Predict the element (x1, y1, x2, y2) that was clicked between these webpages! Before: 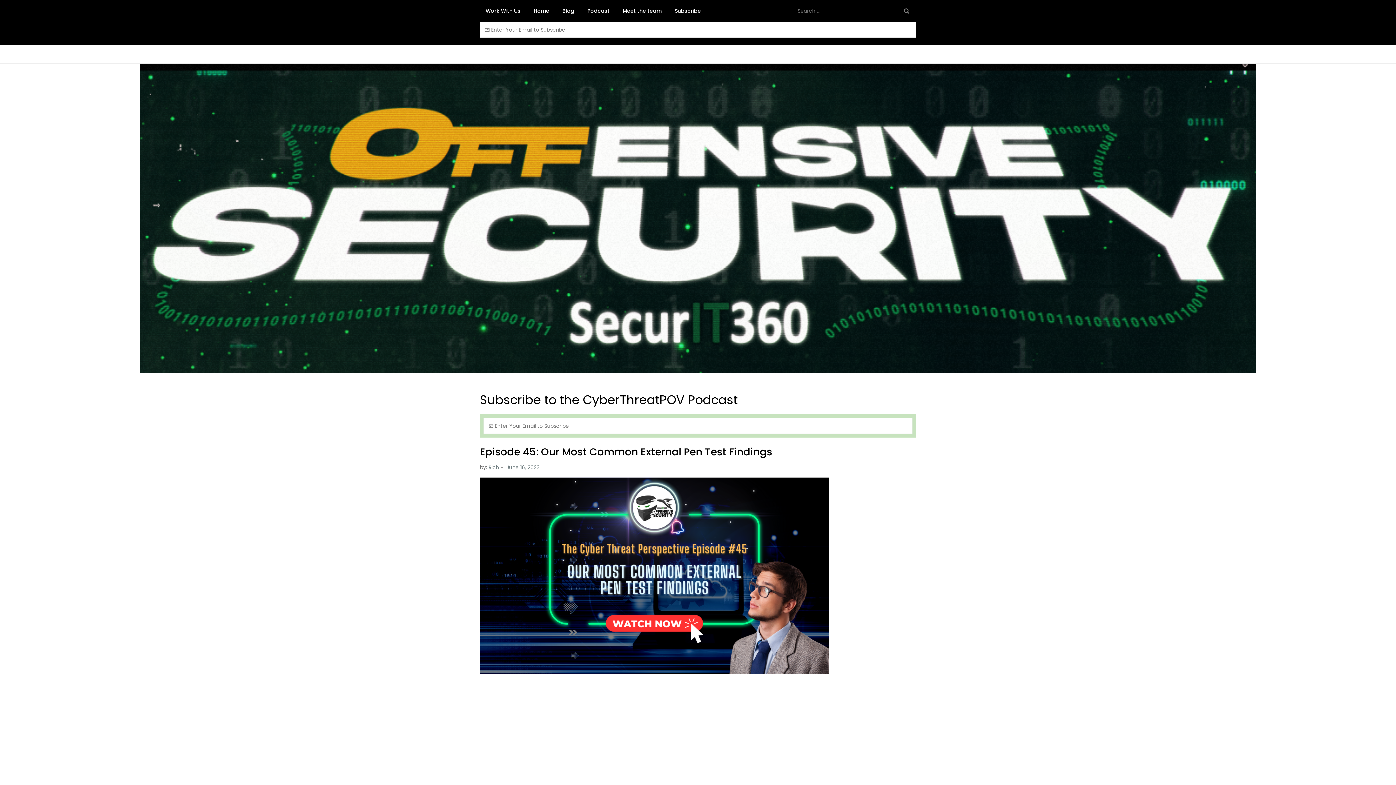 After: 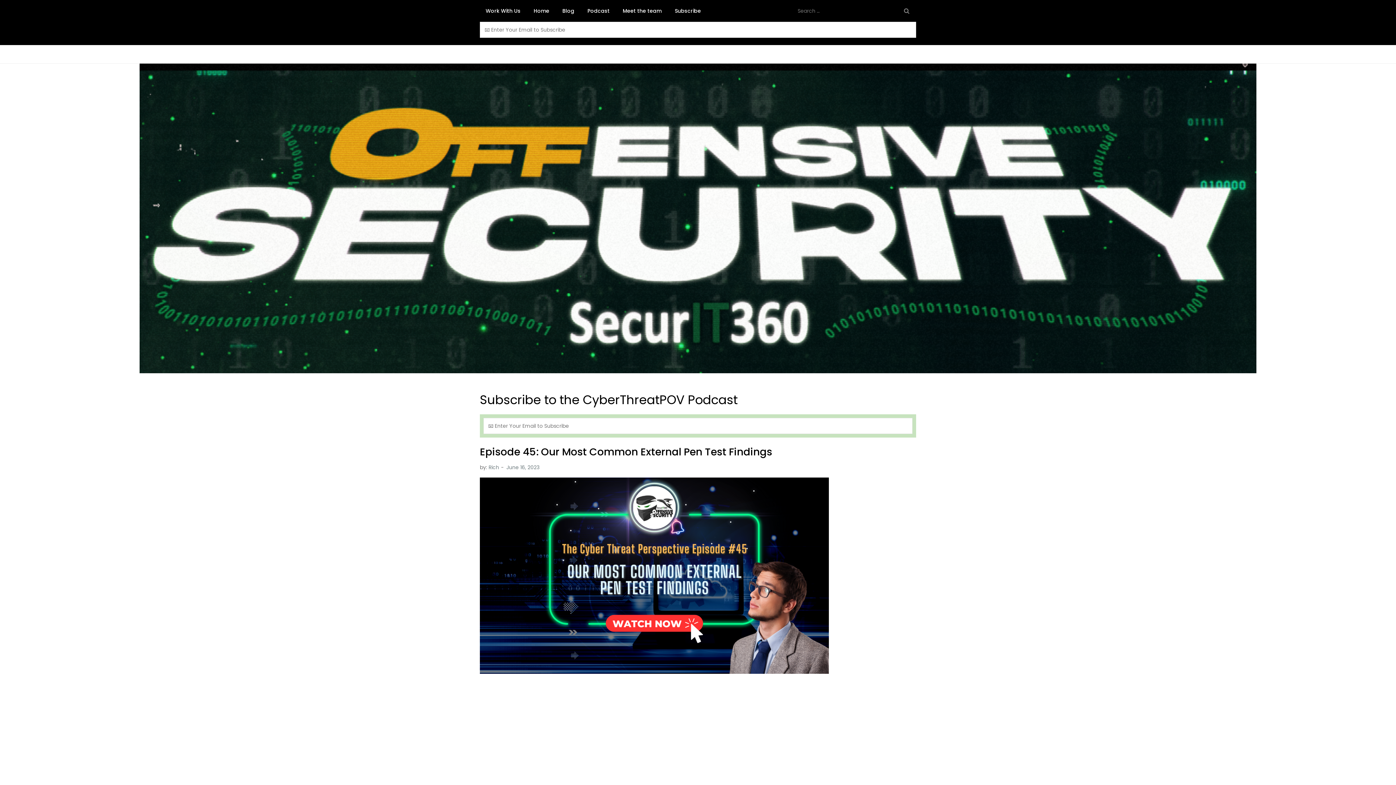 Action: label: June 16, 2023 bbox: (506, 464, 539, 471)